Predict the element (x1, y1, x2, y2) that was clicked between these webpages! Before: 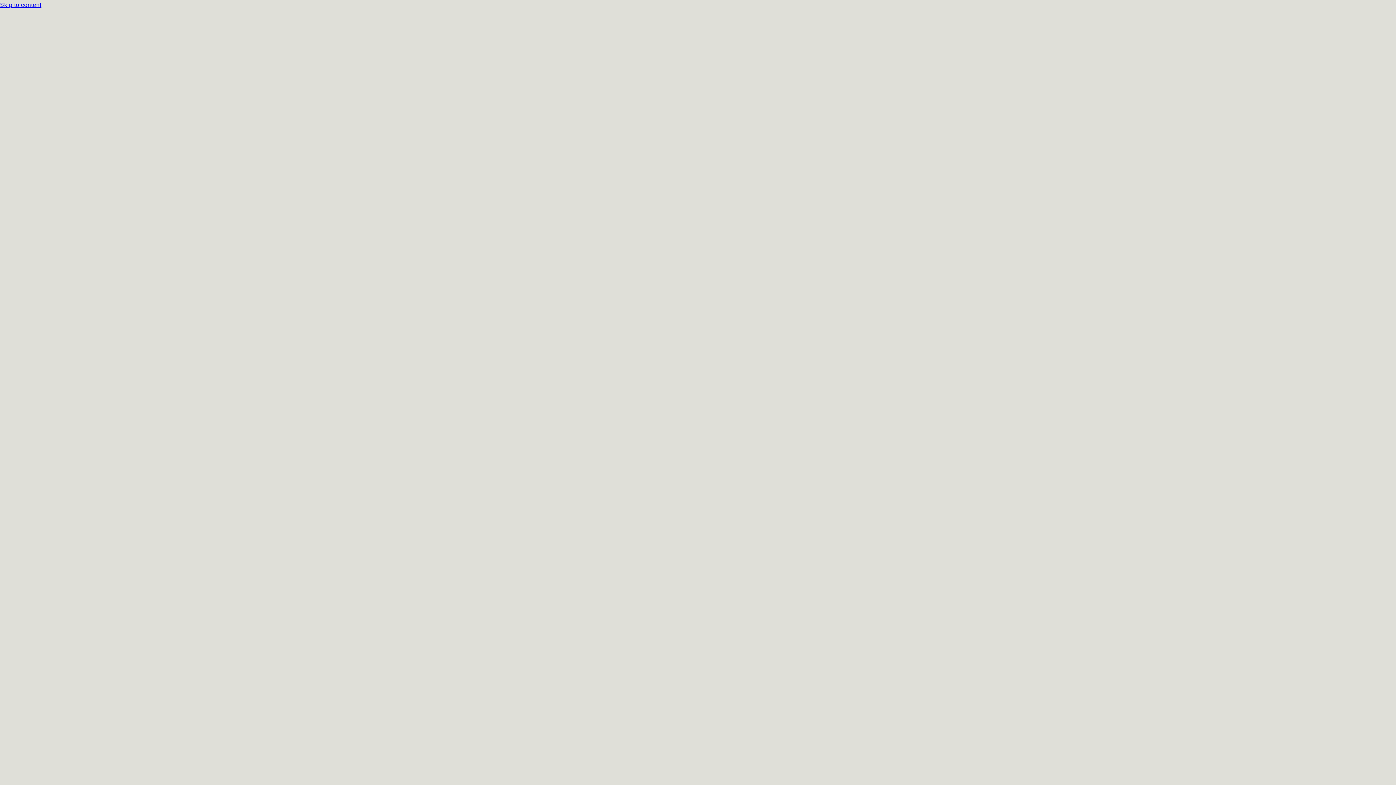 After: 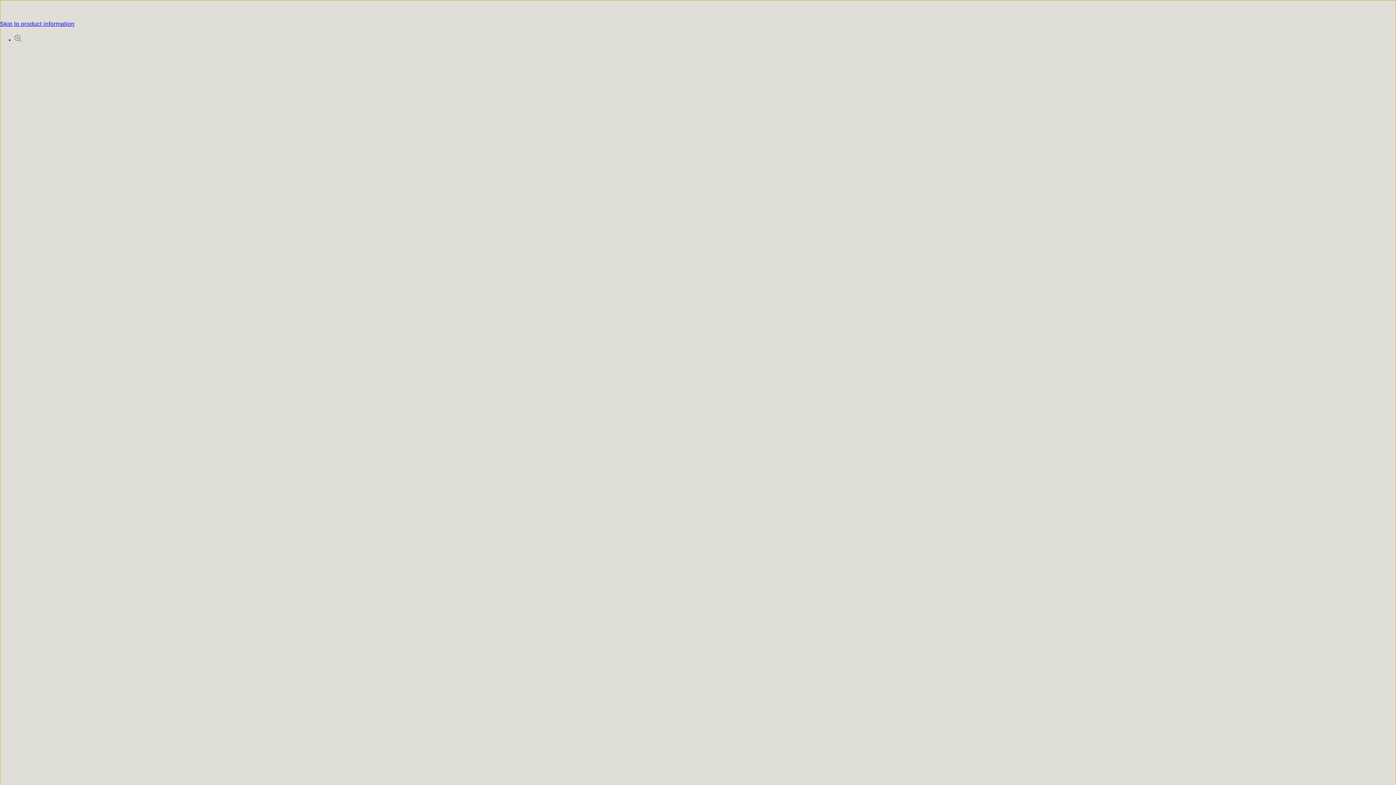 Action: bbox: (0, 0, 1396, 10) label: Skip to content